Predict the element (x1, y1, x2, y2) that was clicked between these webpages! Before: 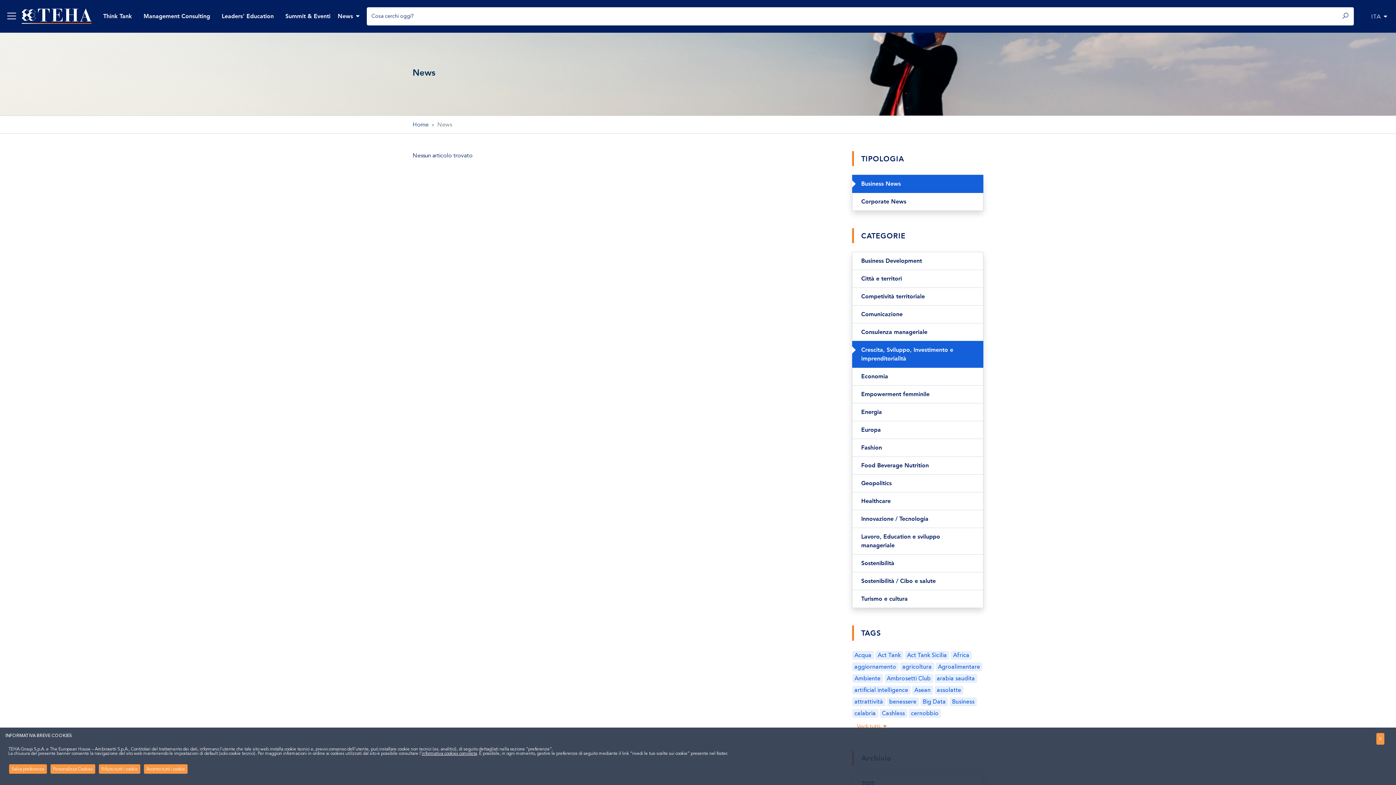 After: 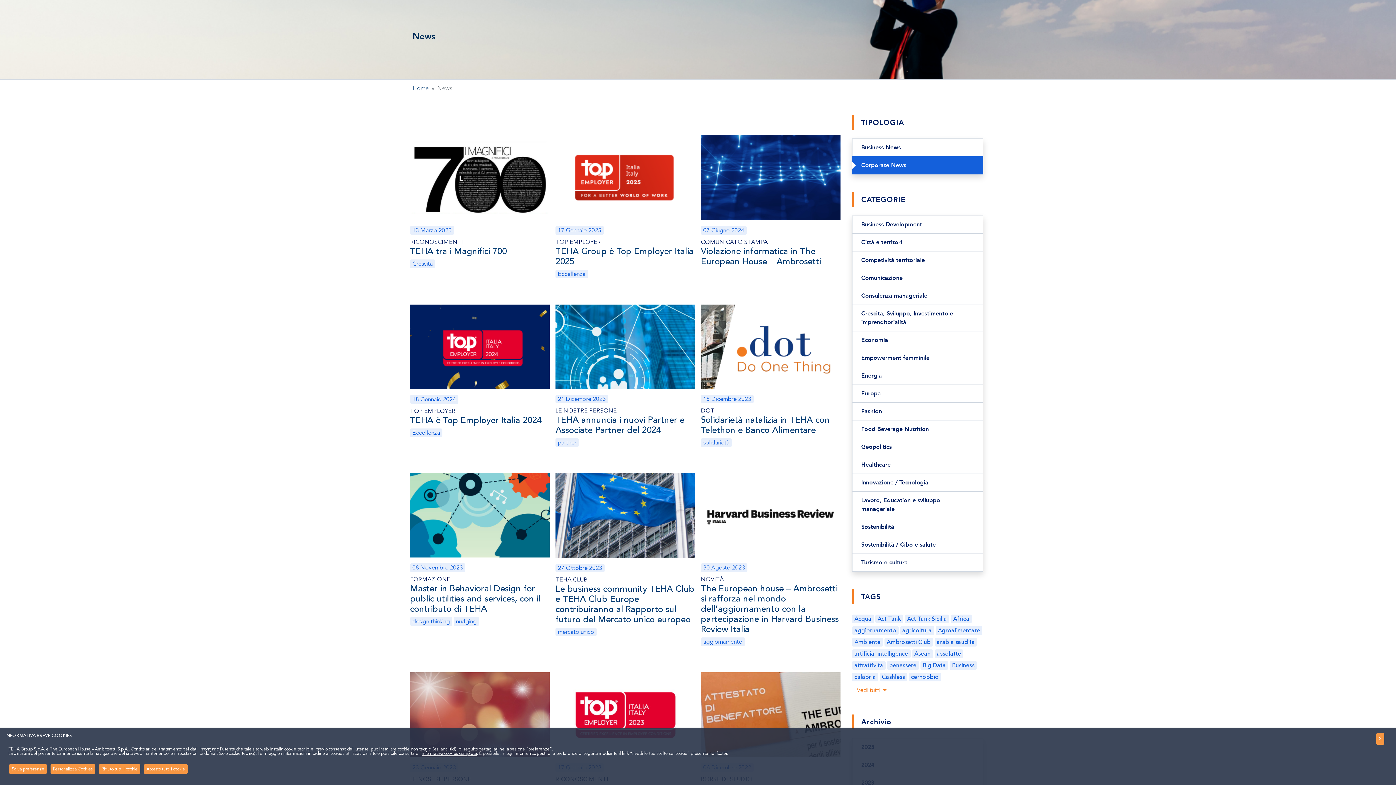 Action: label: Corporate News bbox: (852, 193, 983, 210)